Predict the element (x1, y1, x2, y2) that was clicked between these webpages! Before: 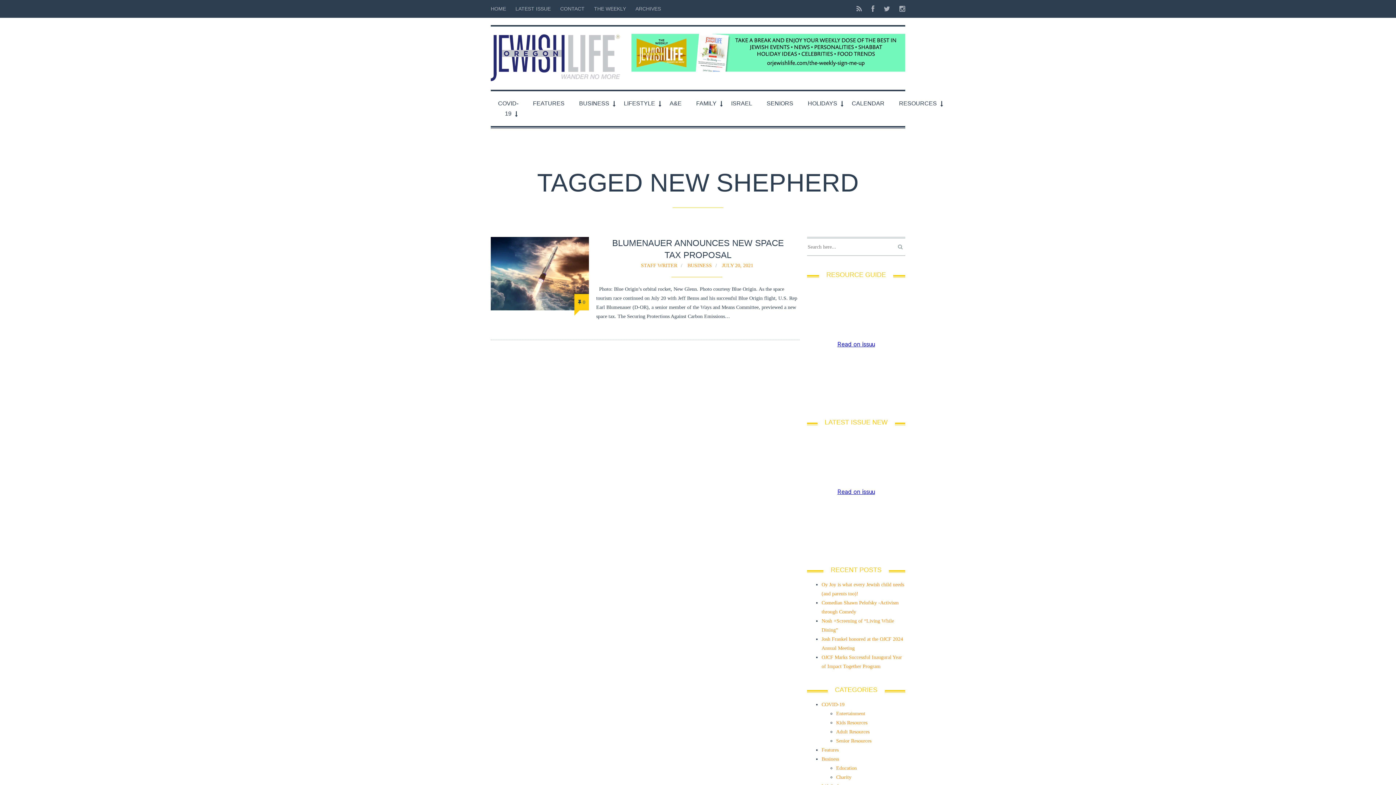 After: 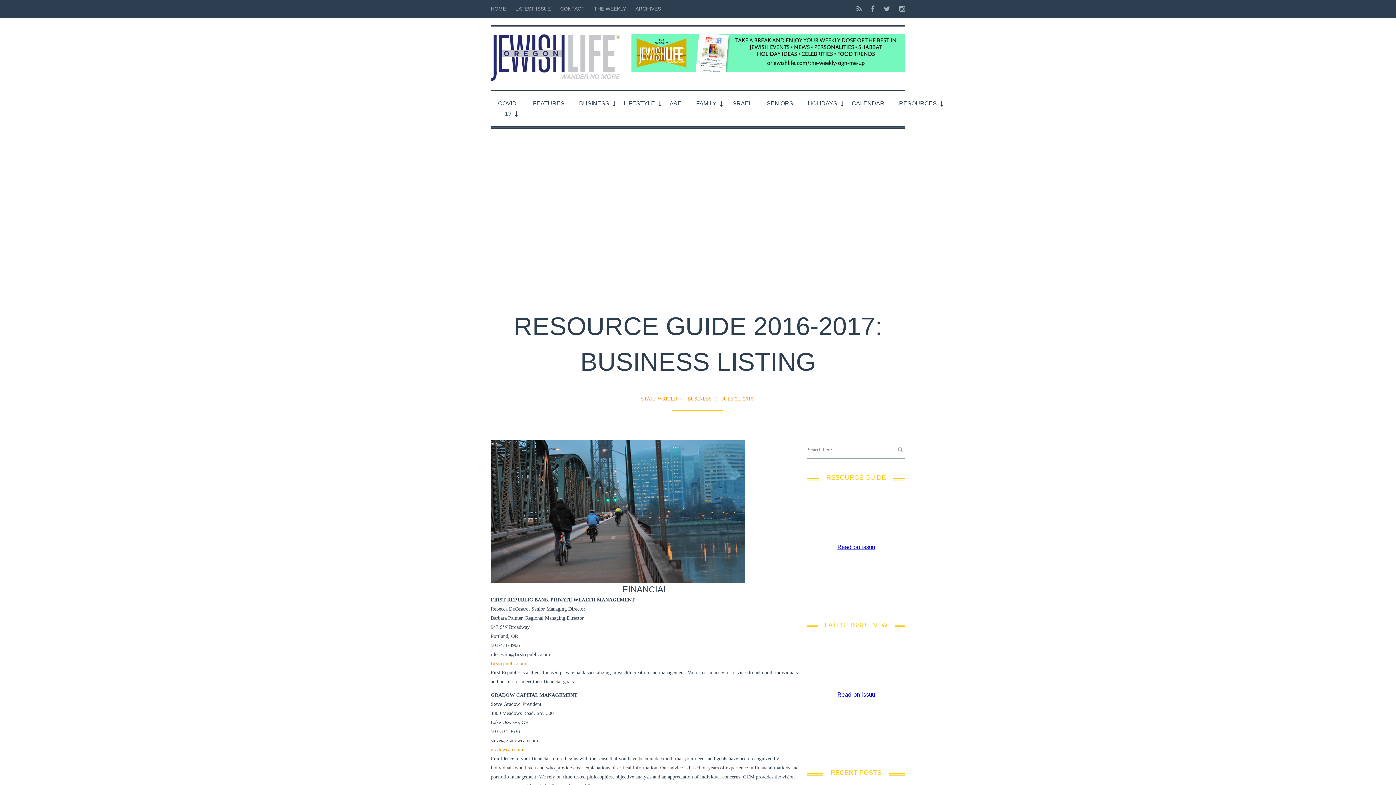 Action: label: BUSINESS bbox: (687, 262, 711, 268)